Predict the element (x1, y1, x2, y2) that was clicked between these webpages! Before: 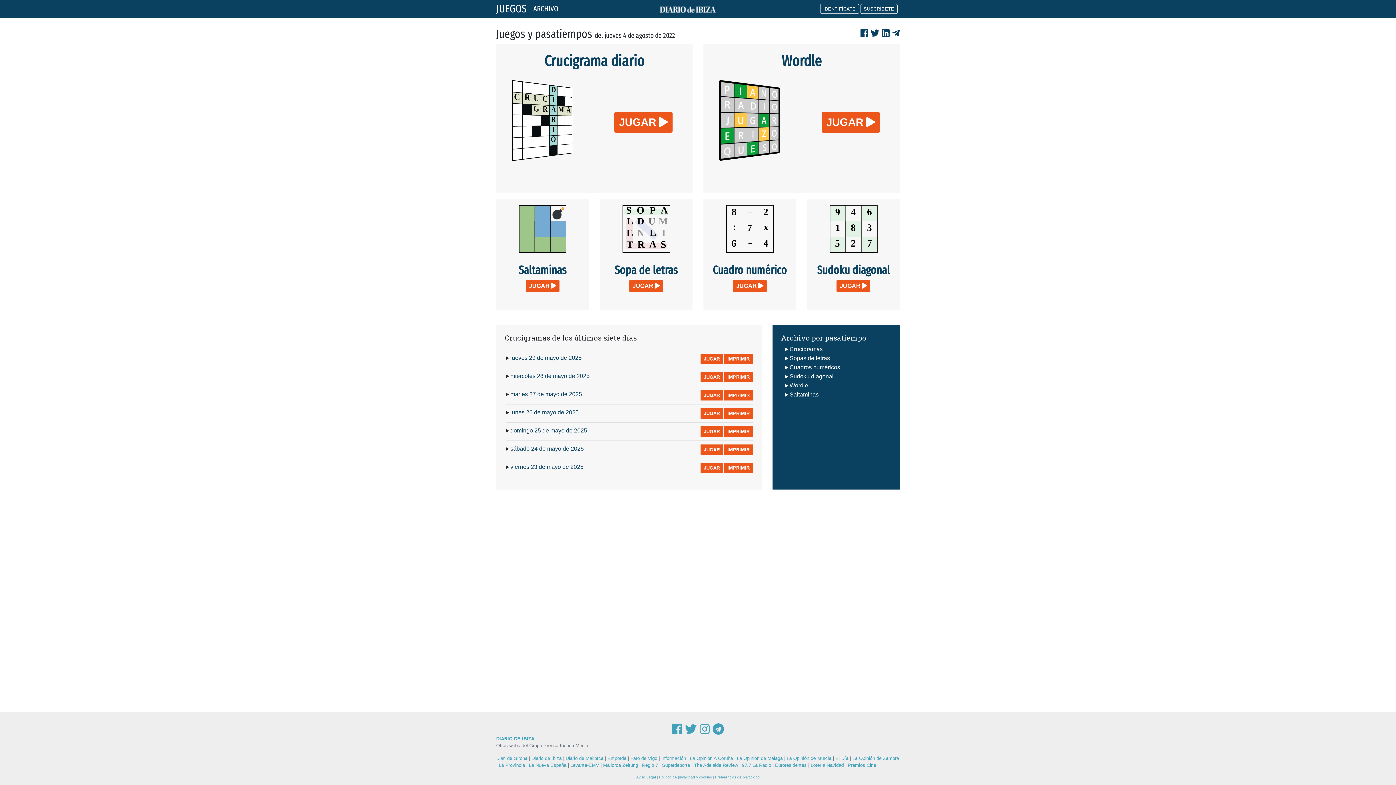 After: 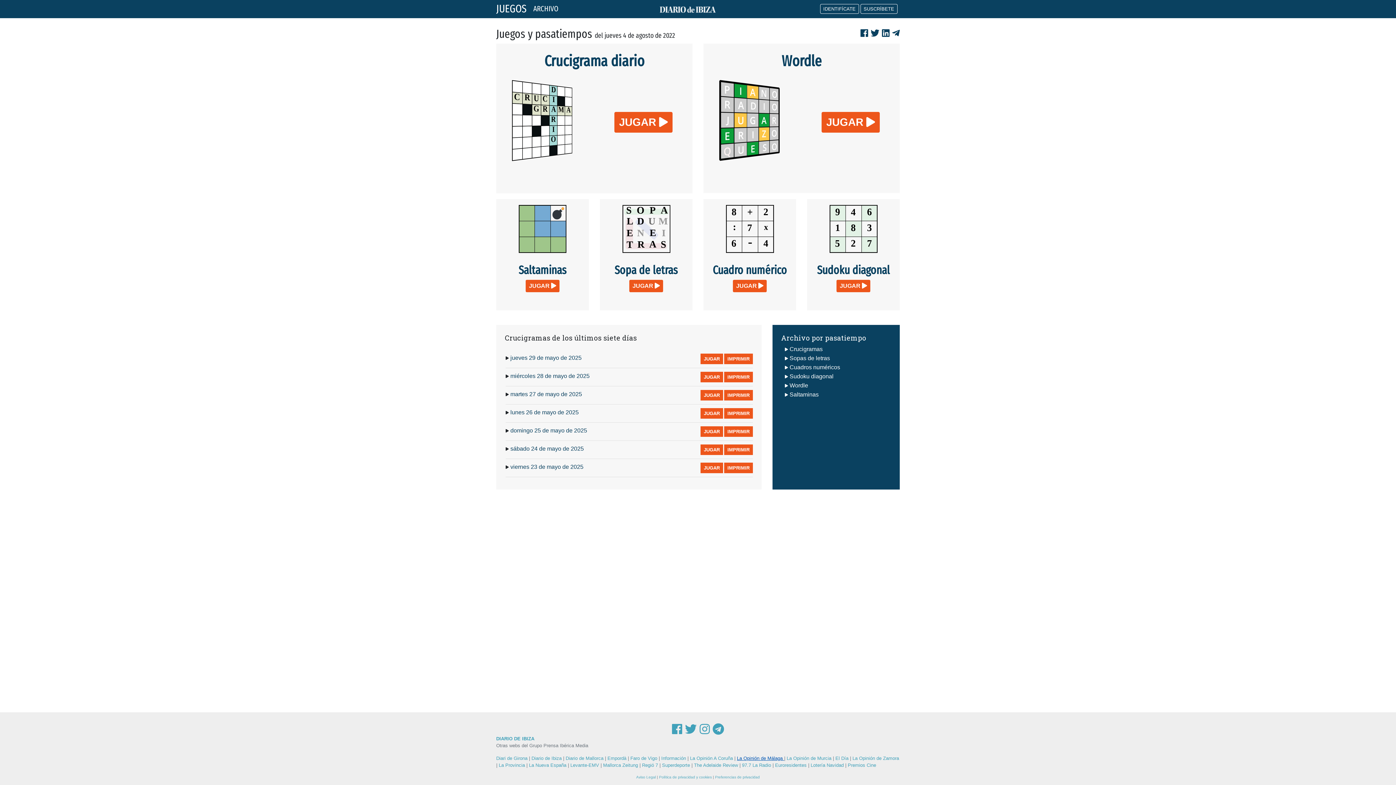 Action: bbox: (737, 756, 784, 761) label: La Opinión de Málaga 